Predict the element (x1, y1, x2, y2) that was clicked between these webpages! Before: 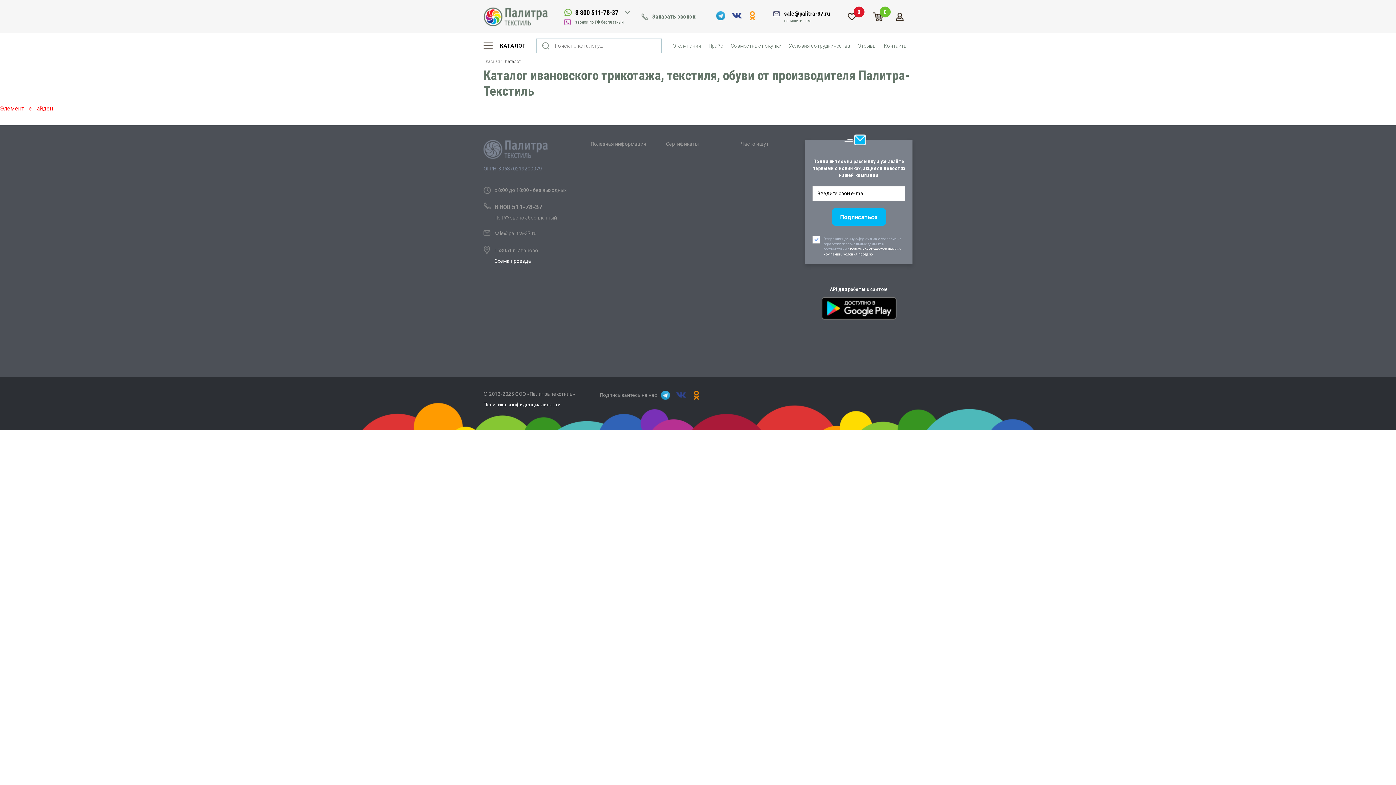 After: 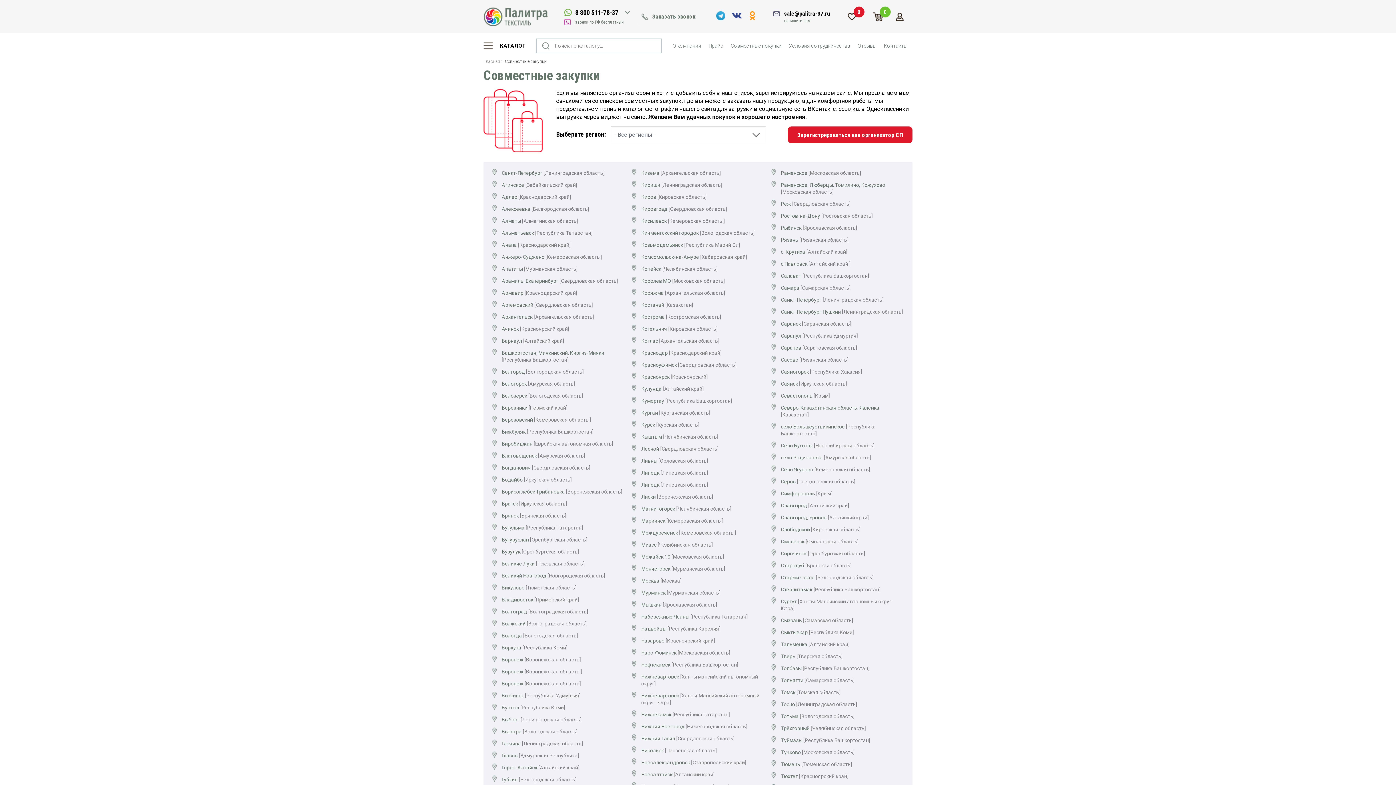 Action: bbox: (723, 42, 781, 49) label: Совместные покупки